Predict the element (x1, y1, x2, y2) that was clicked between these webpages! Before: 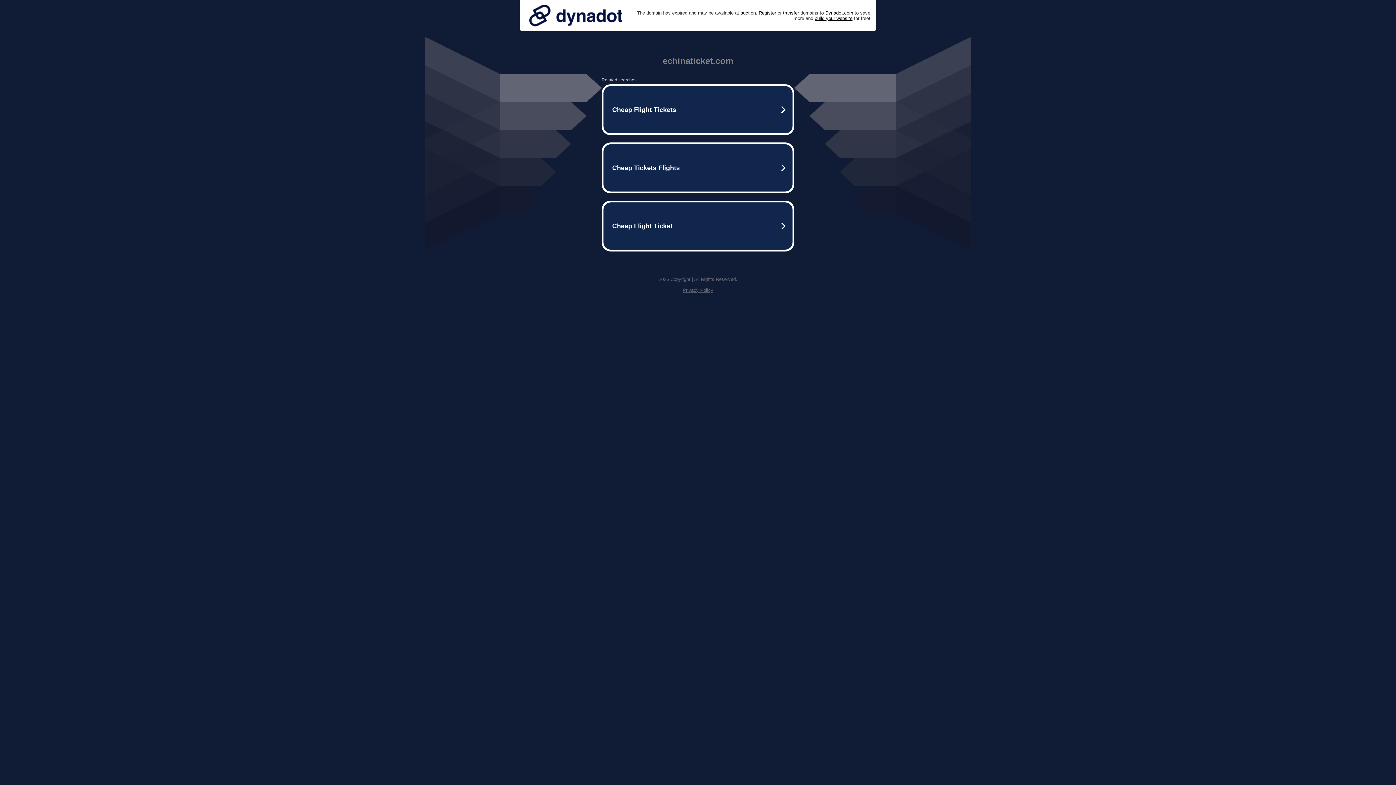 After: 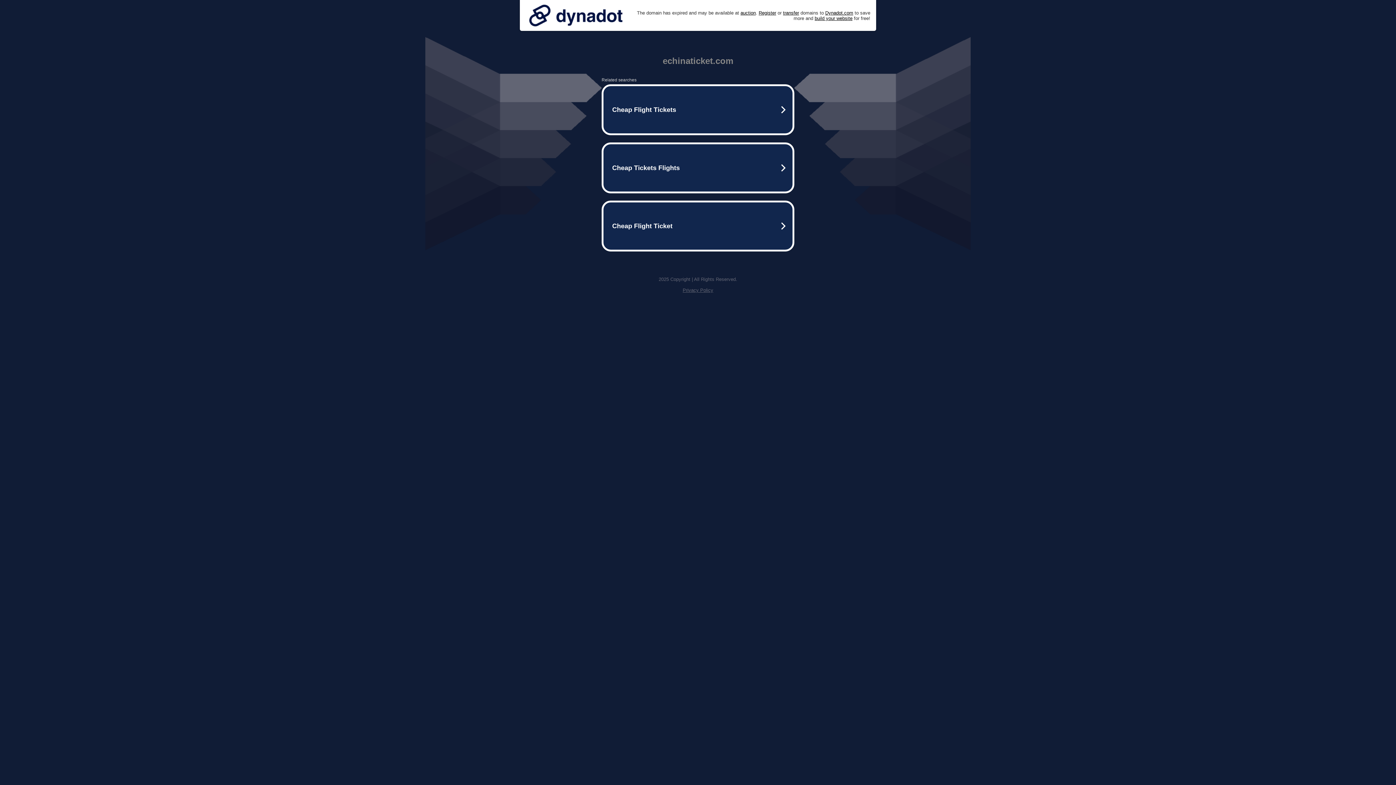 Action: bbox: (525, 0, 626, 30)